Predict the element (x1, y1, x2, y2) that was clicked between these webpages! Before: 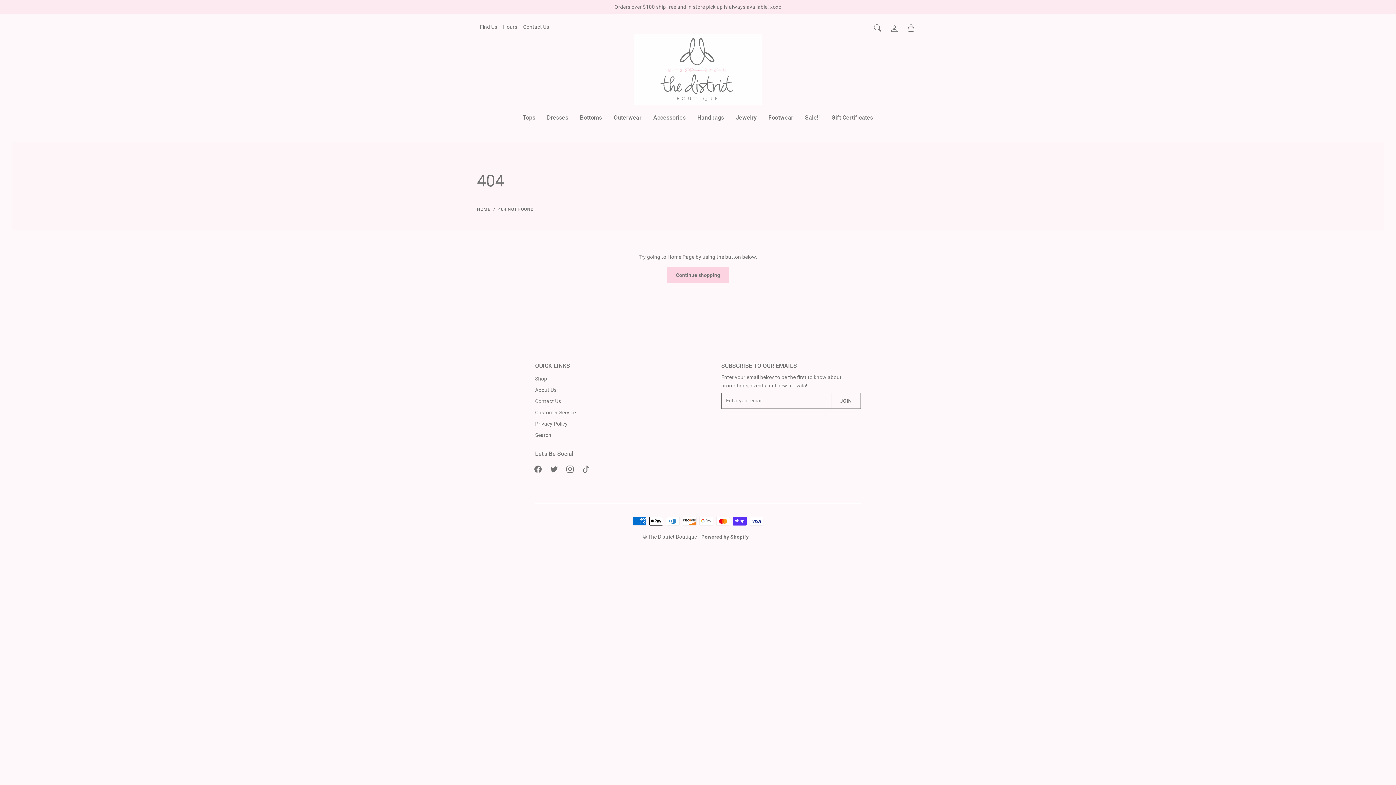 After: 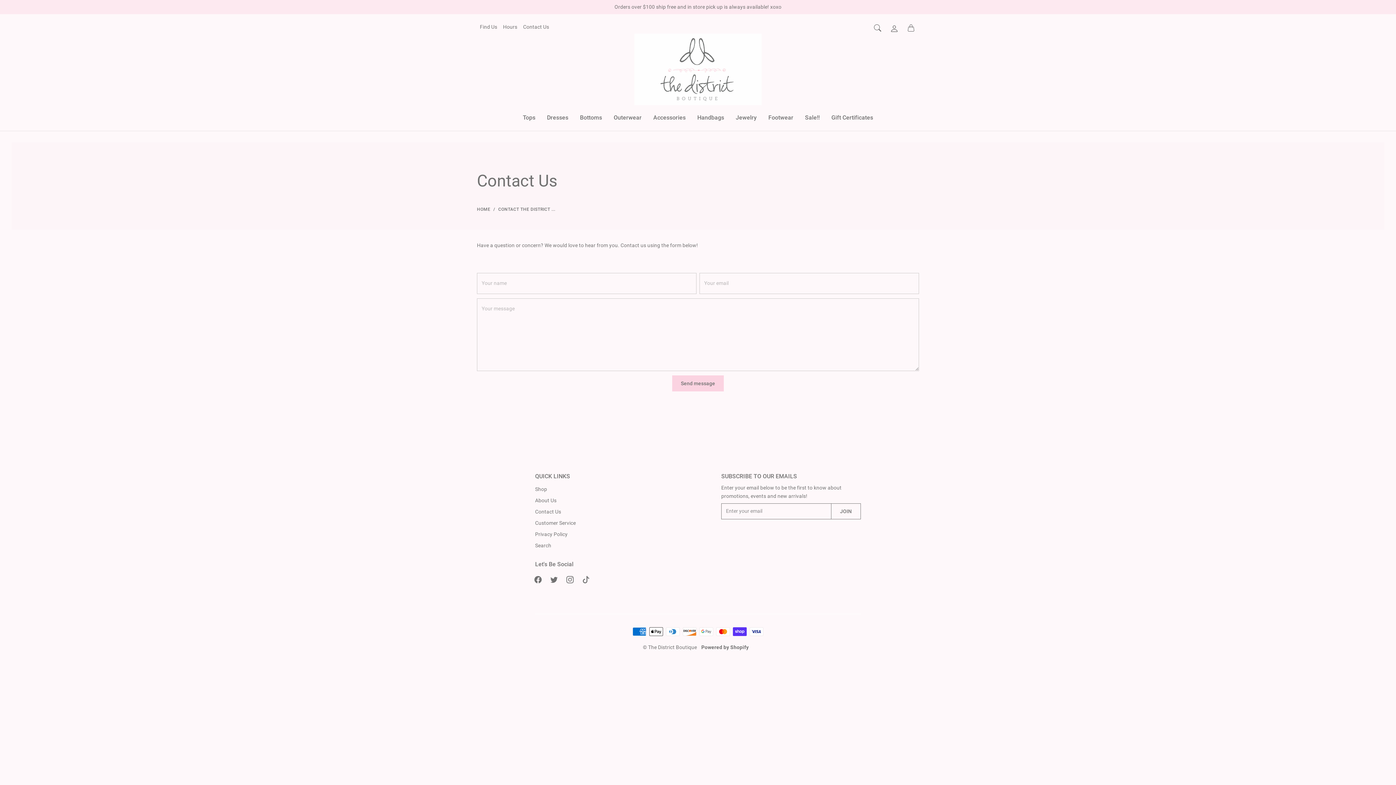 Action: bbox: (520, 20, 552, 34) label: Contact Us